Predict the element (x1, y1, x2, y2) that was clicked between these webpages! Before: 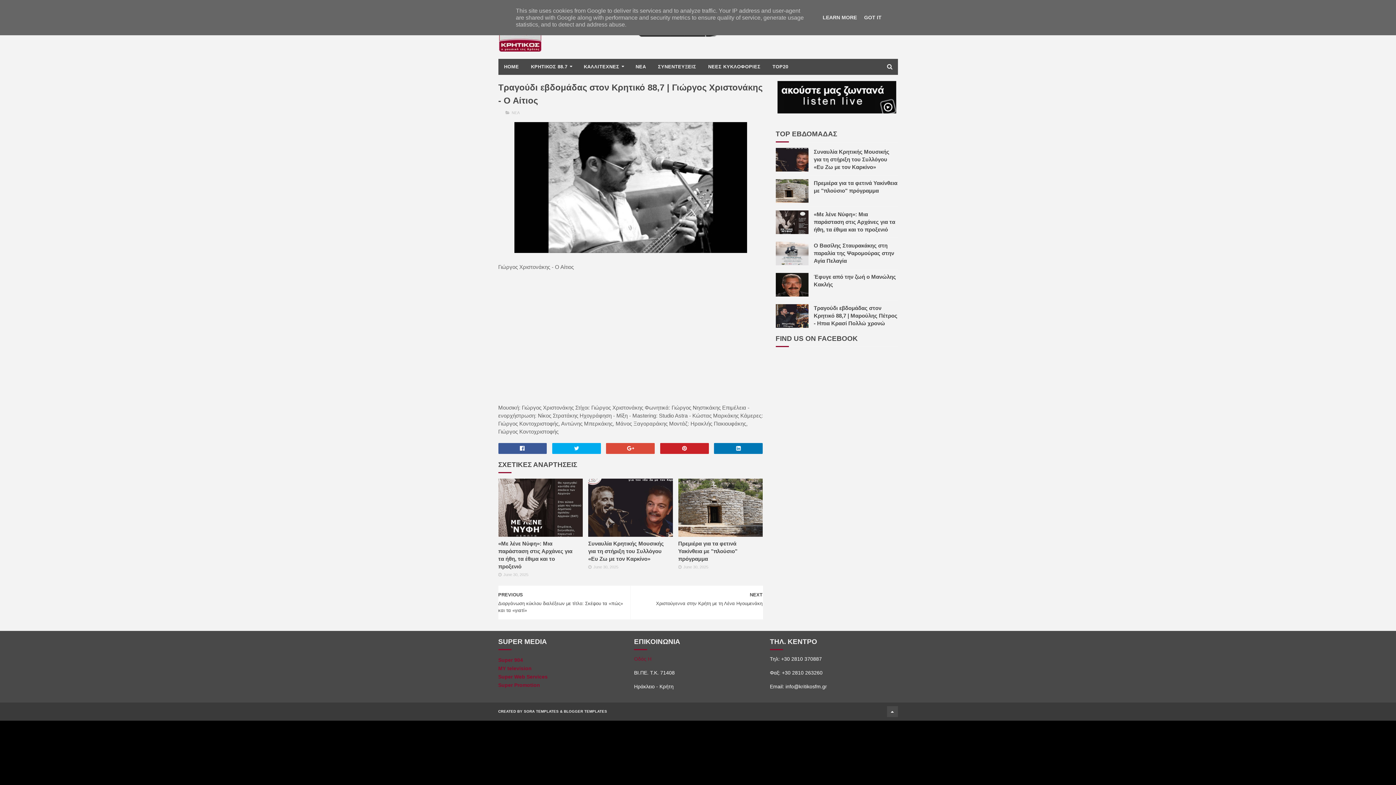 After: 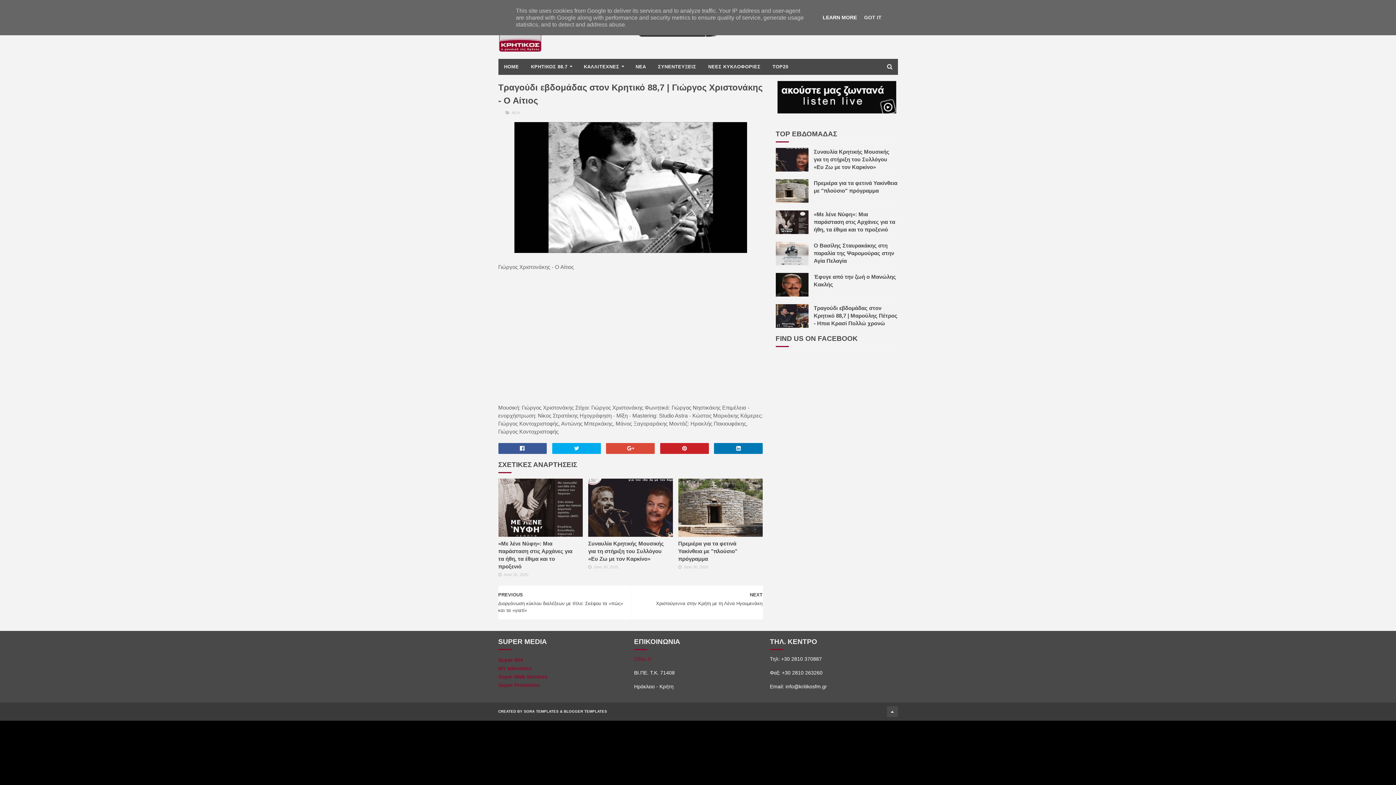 Action: bbox: (820, 14, 859, 20) label: LEARN MORE